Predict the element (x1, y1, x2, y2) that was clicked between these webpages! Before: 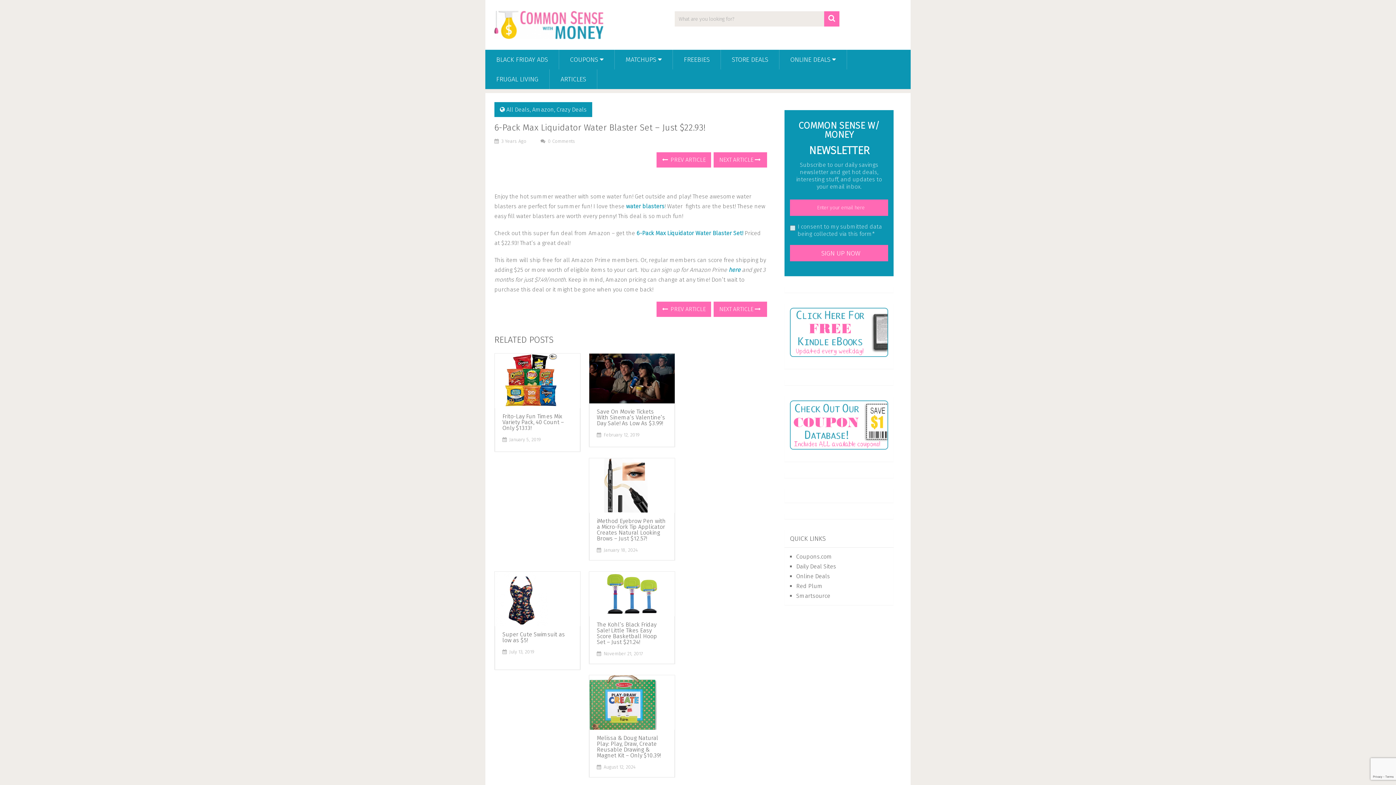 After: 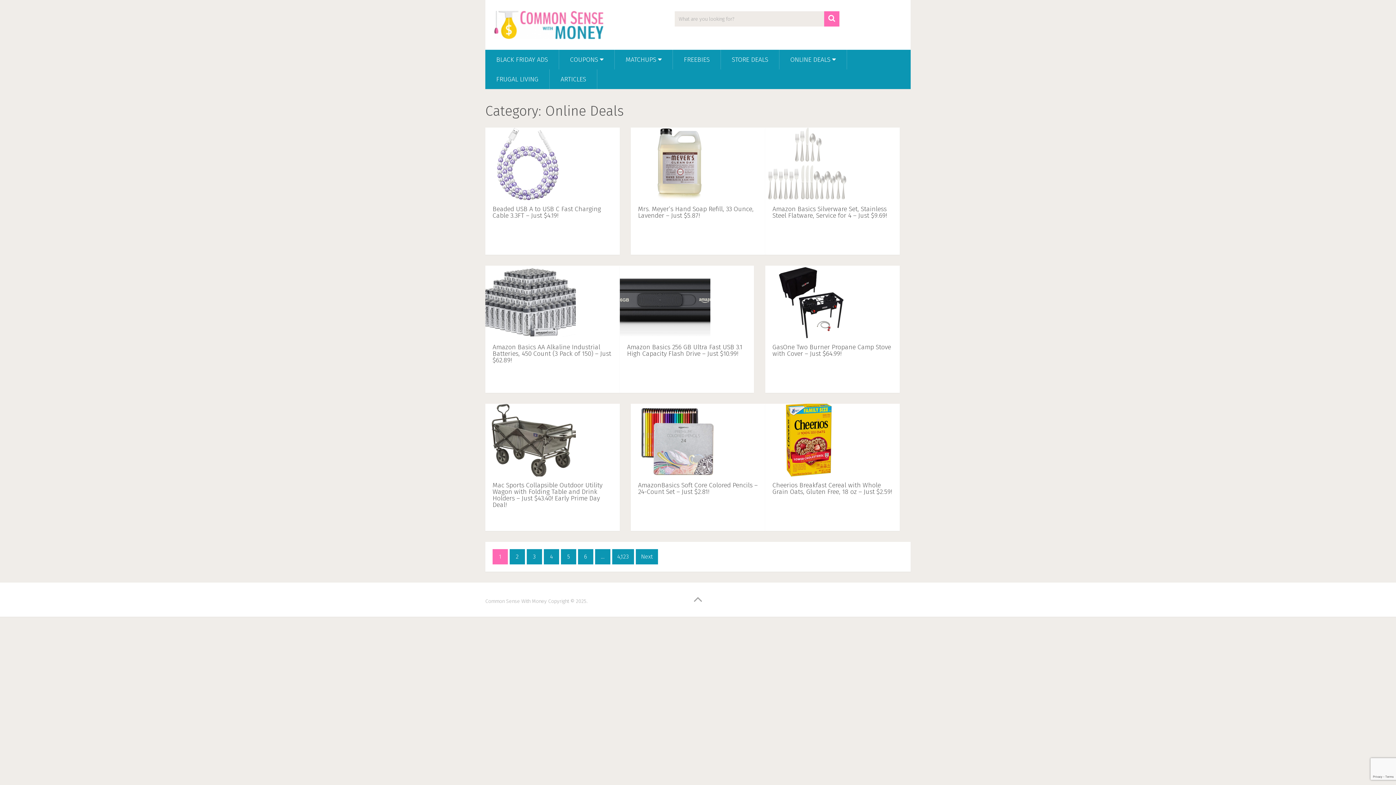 Action: label: Online Deals bbox: (796, 573, 830, 579)